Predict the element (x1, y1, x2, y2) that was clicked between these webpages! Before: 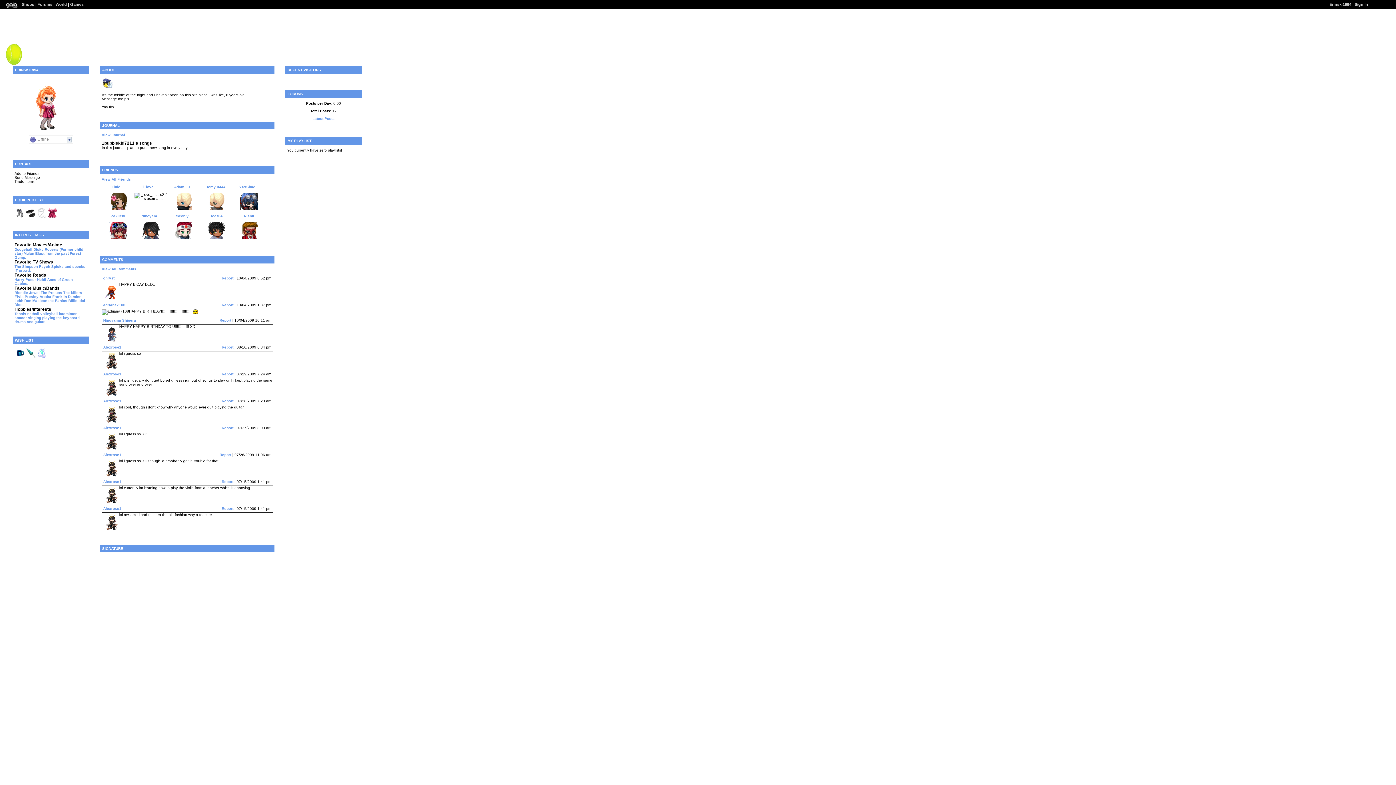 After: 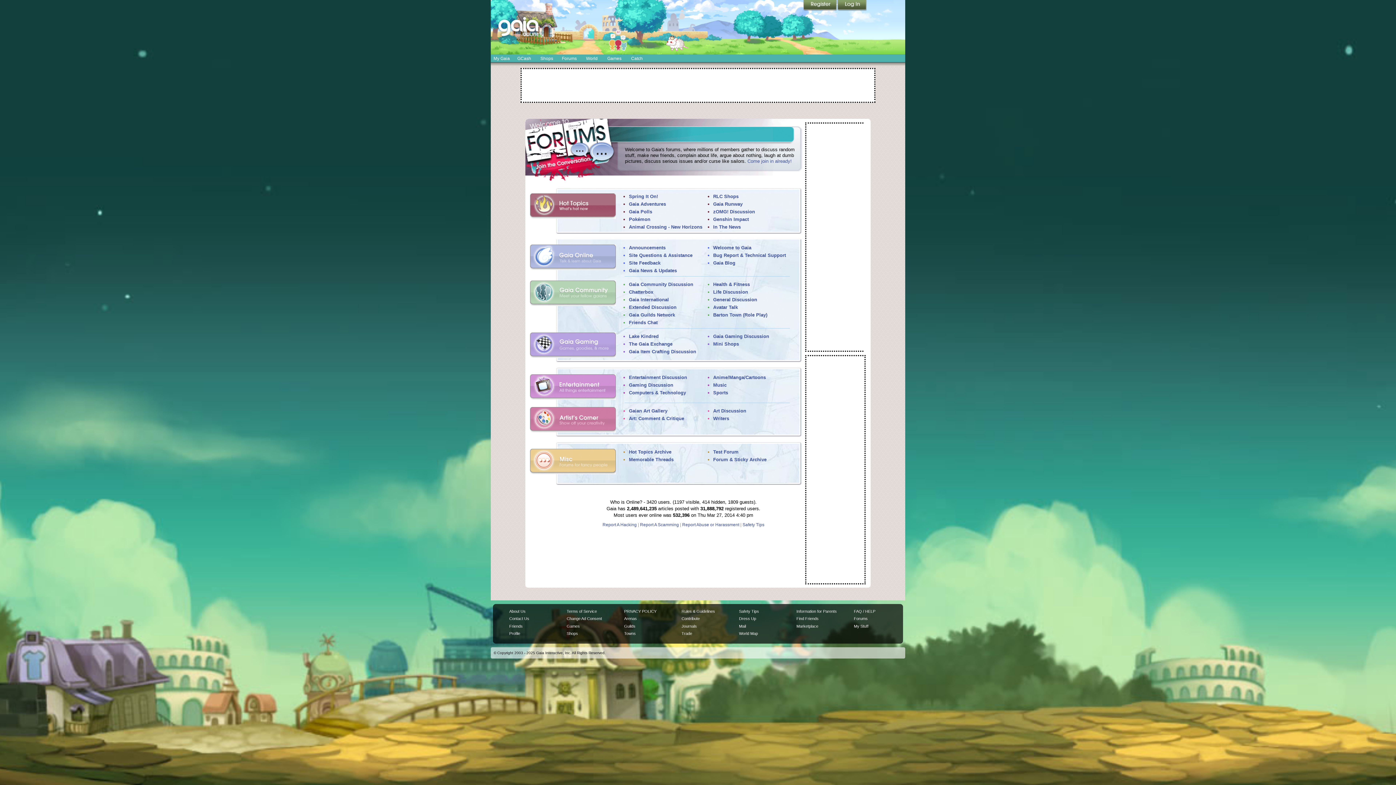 Action: bbox: (37, 2, 52, 6) label: Forums